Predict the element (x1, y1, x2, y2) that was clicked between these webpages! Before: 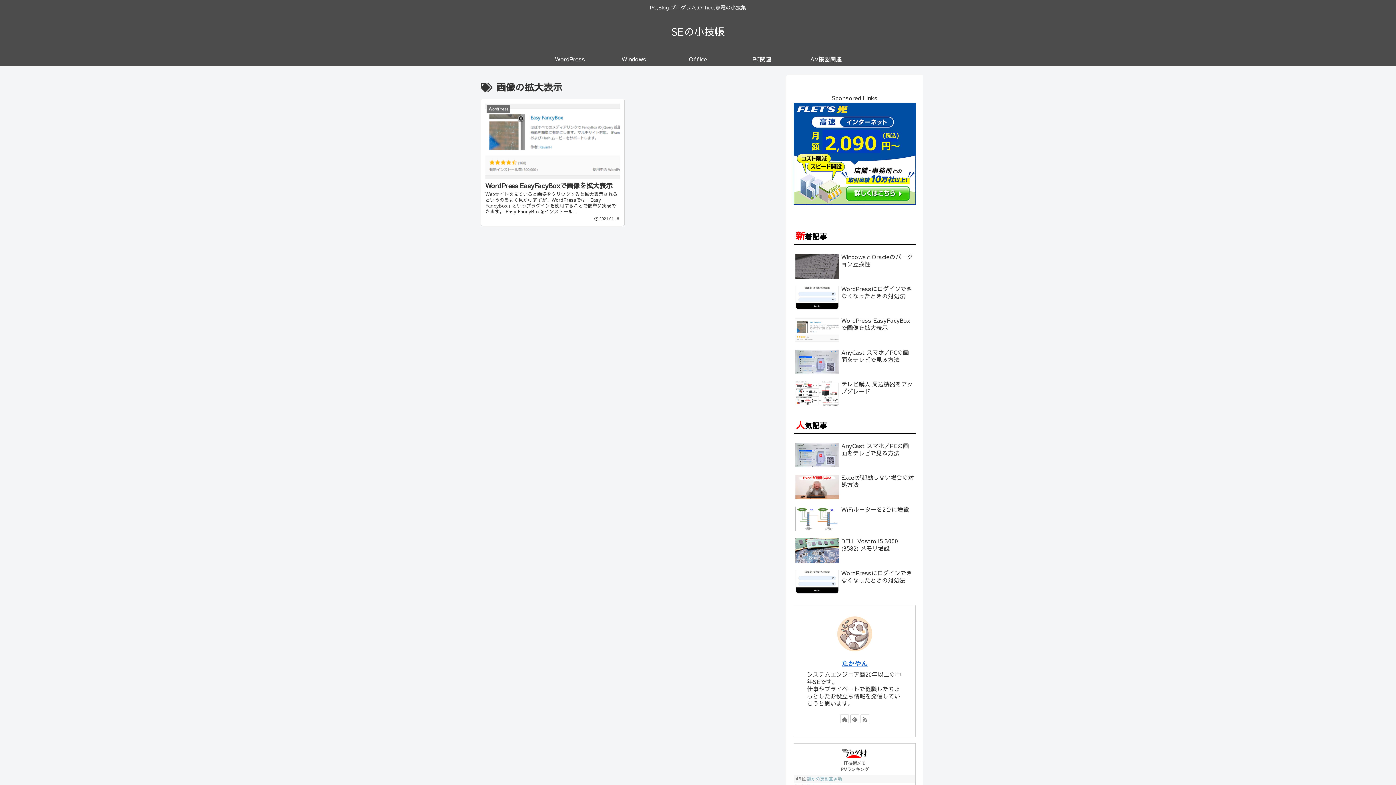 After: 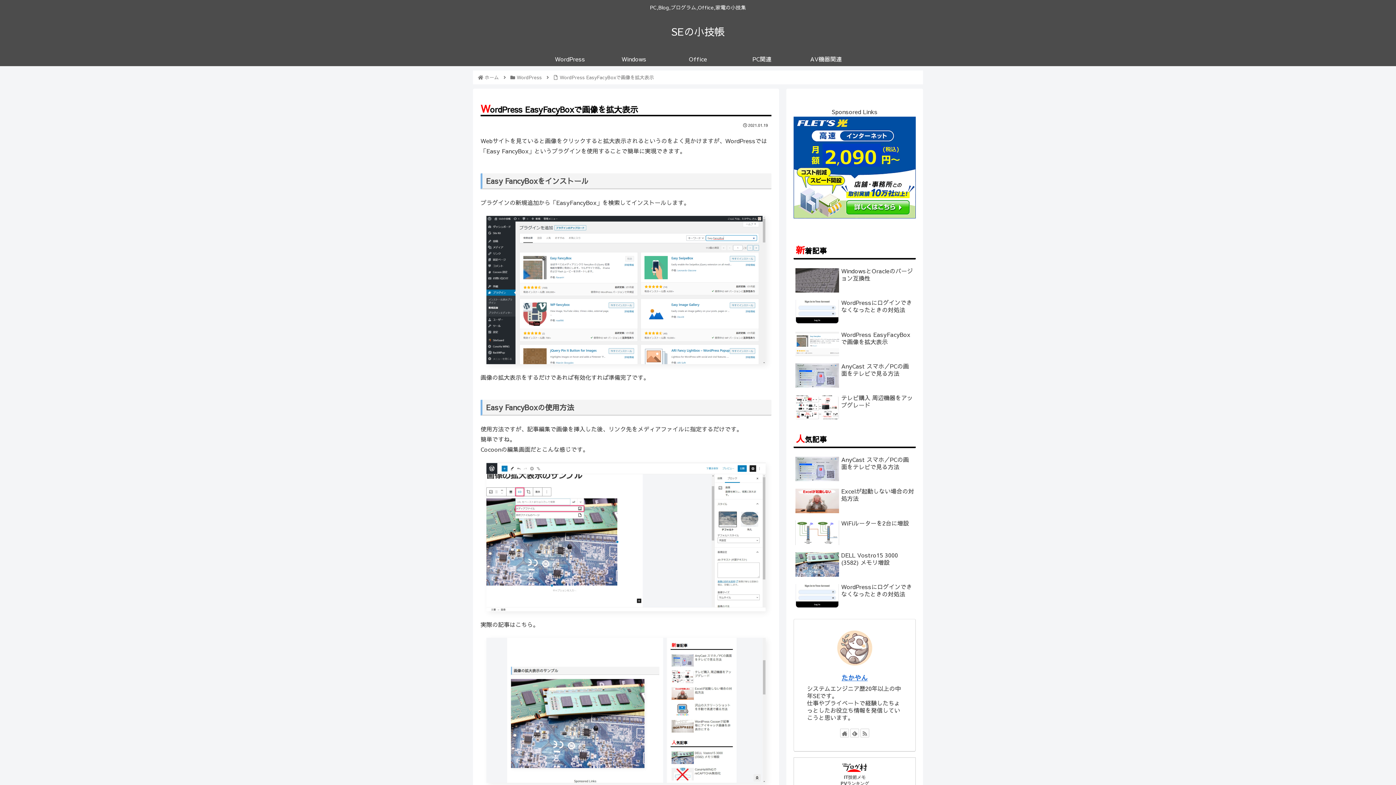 Action: bbox: (480, 98, 624, 226) label: WordPress
WordPress EasyFacyBoxで画像を拡大表示
Webサイトを見ていると画像をクリックすると拡大表示されるというのをよく見かけますが、WordPressでは「Easy FancyBox」というプラグインを使用することで簡単に実現できます。 Easy FancyBoxをインストール...
 2021.01.19